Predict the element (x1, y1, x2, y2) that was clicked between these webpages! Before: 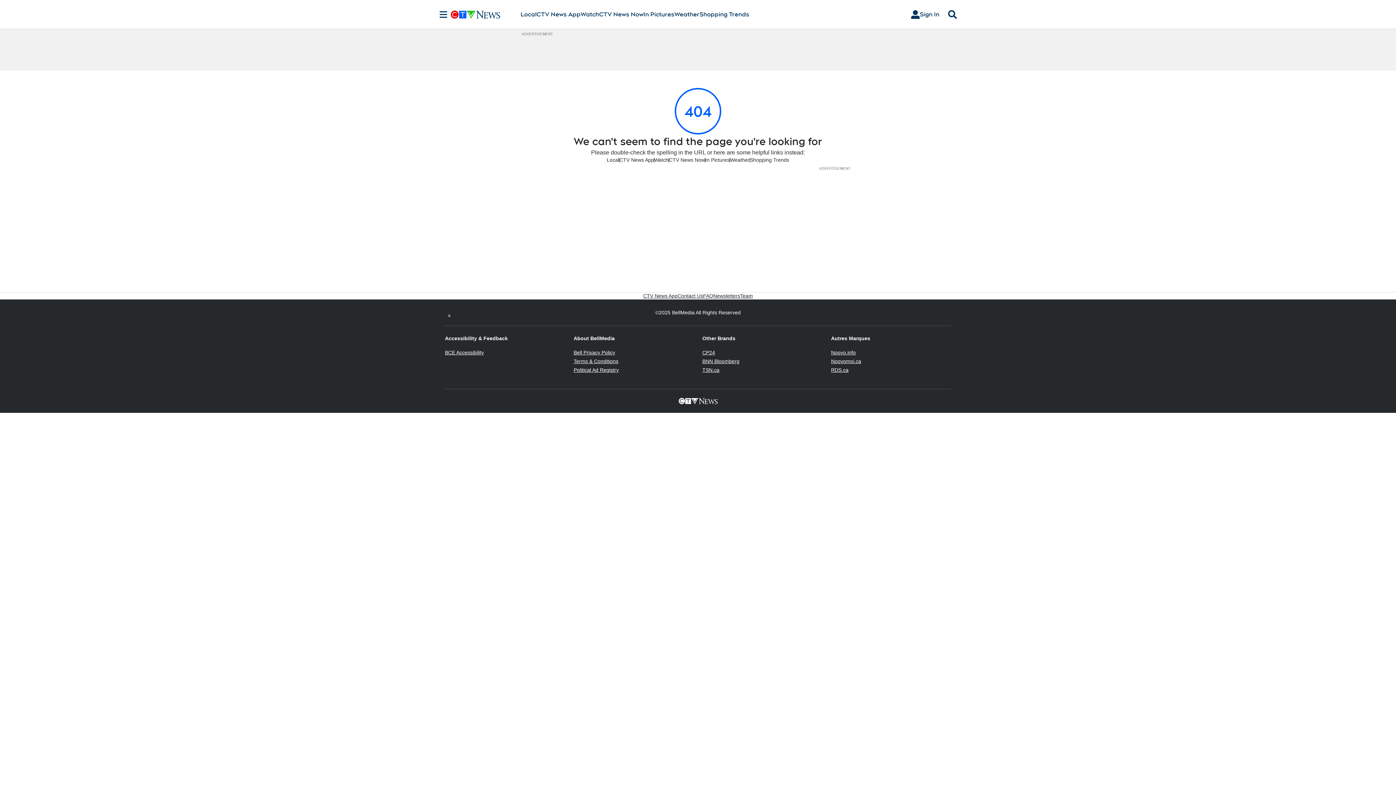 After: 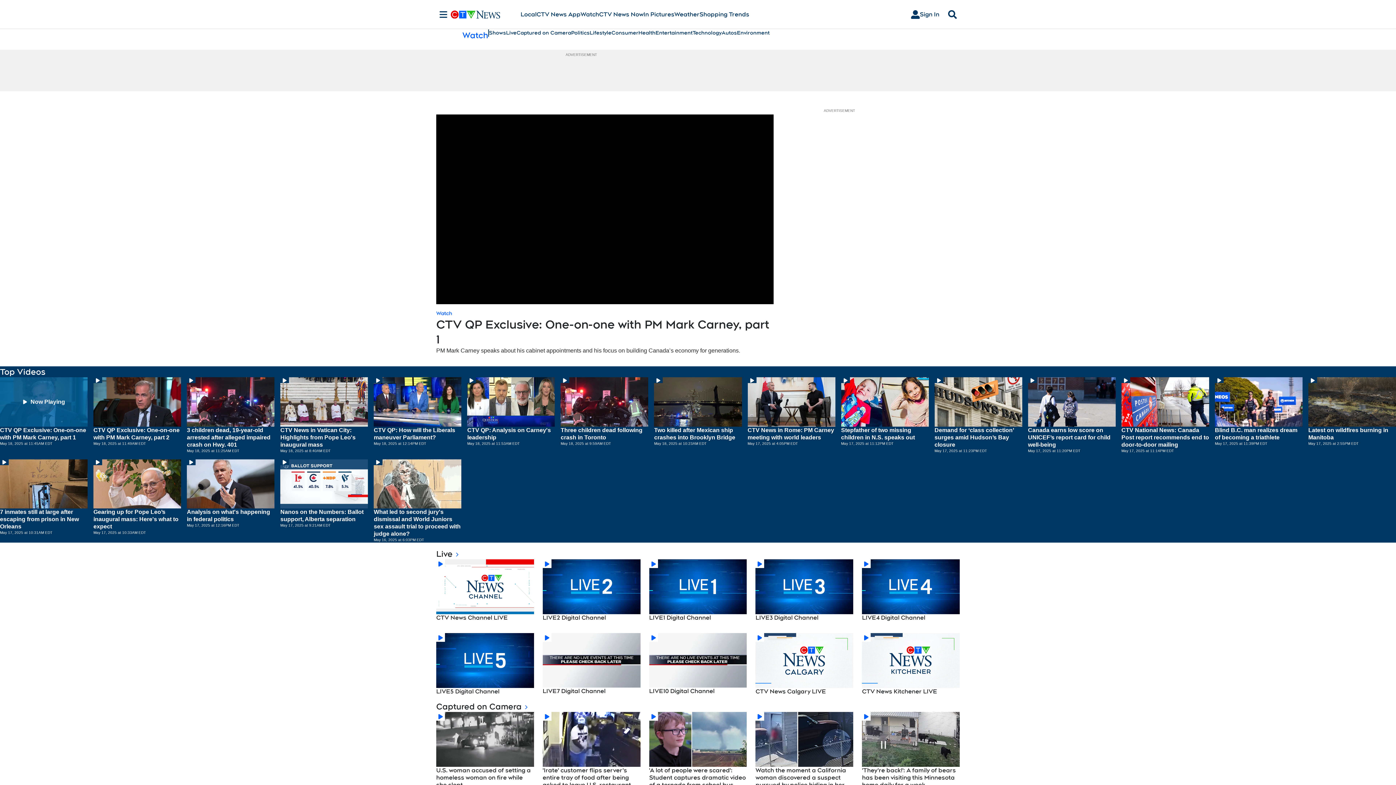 Action: bbox: (654, 156, 668, 163) label: Watch